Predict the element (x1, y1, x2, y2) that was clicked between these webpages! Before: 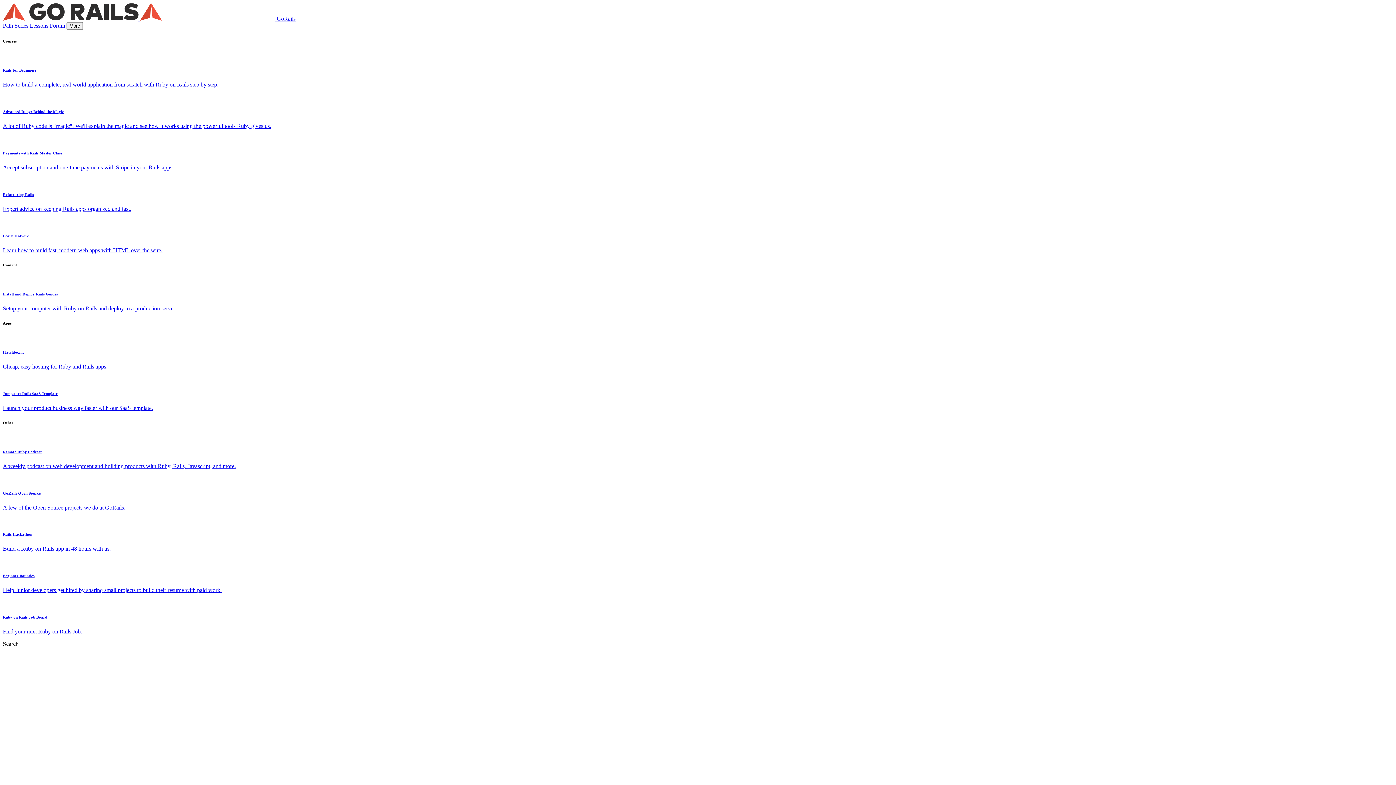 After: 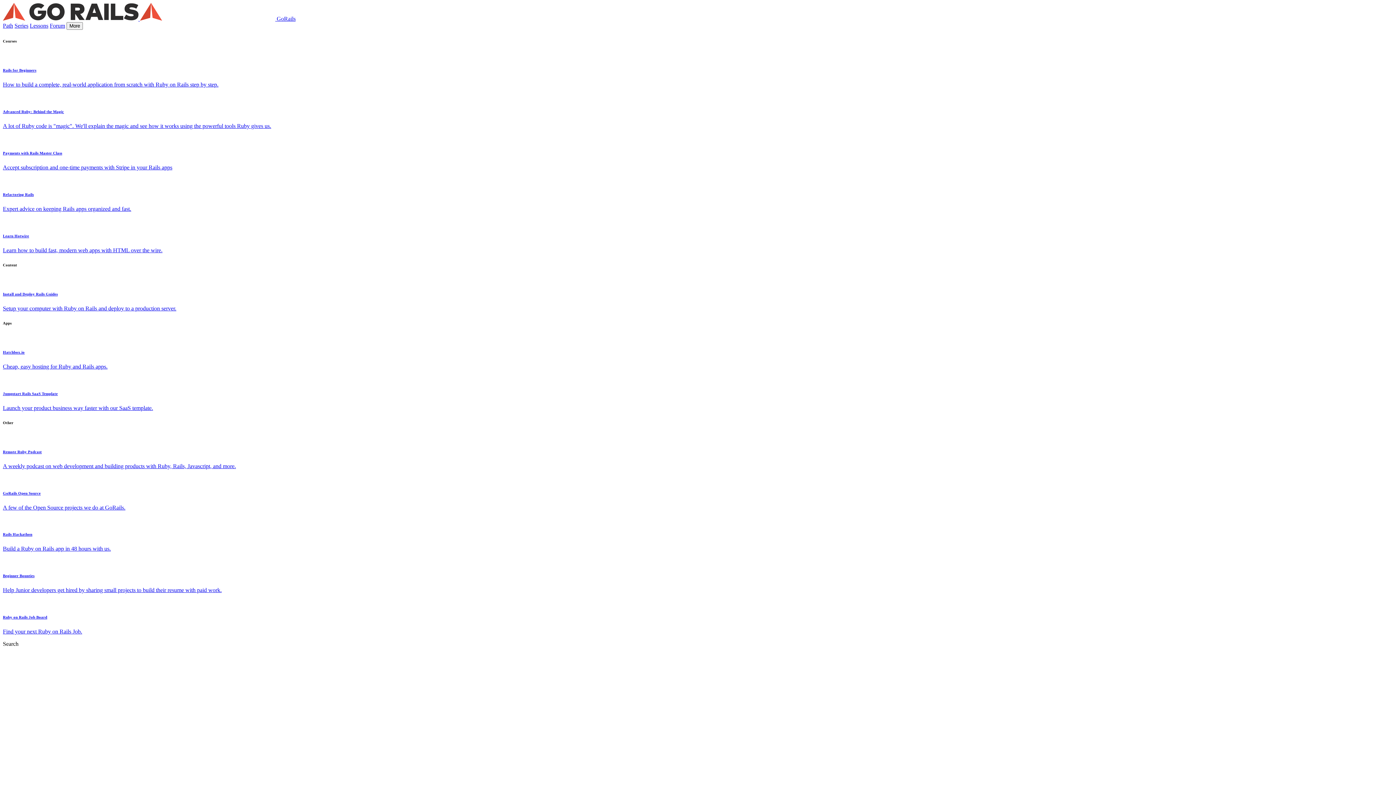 Action: bbox: (2, 192, 1393, 212) label: Refactoring Rails

Expert advice on keeping Rails apps organized and fast.